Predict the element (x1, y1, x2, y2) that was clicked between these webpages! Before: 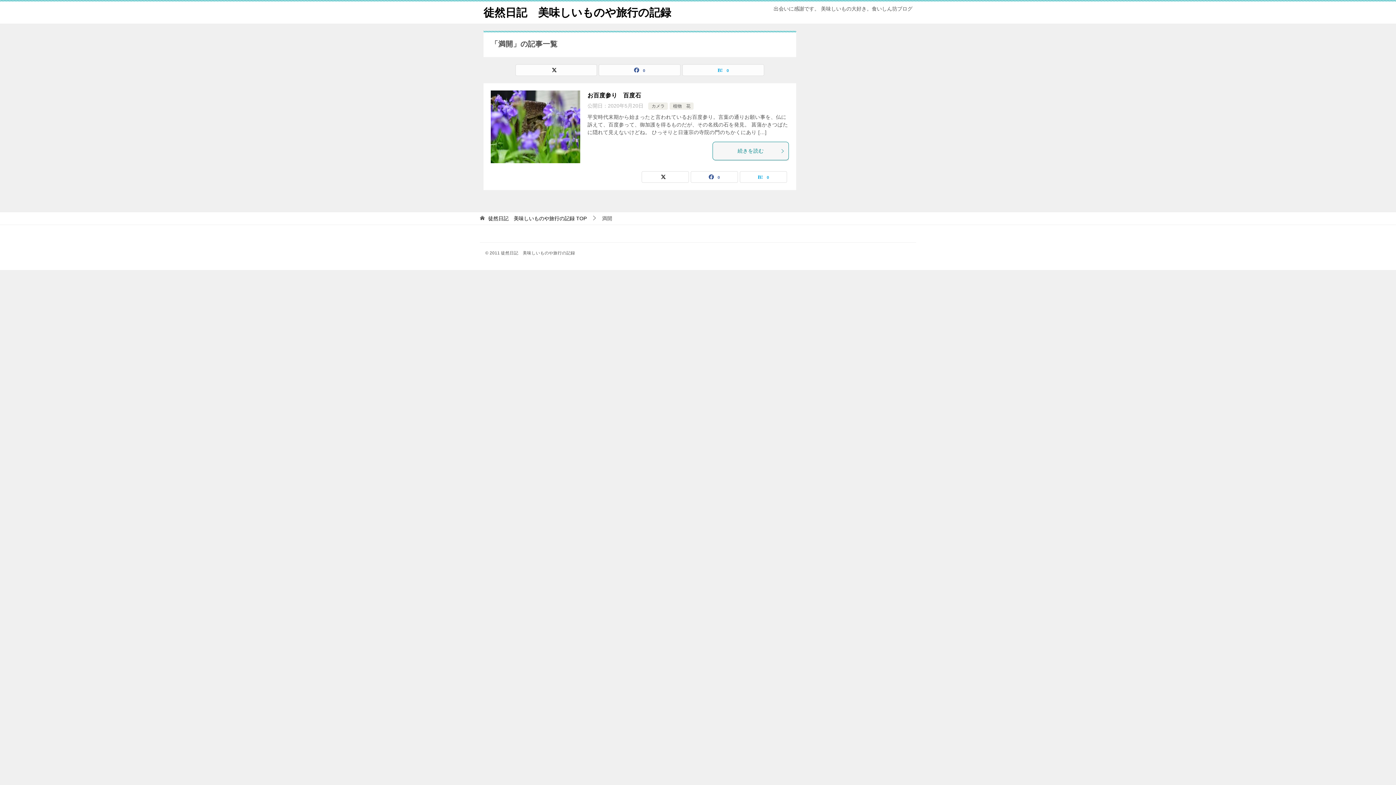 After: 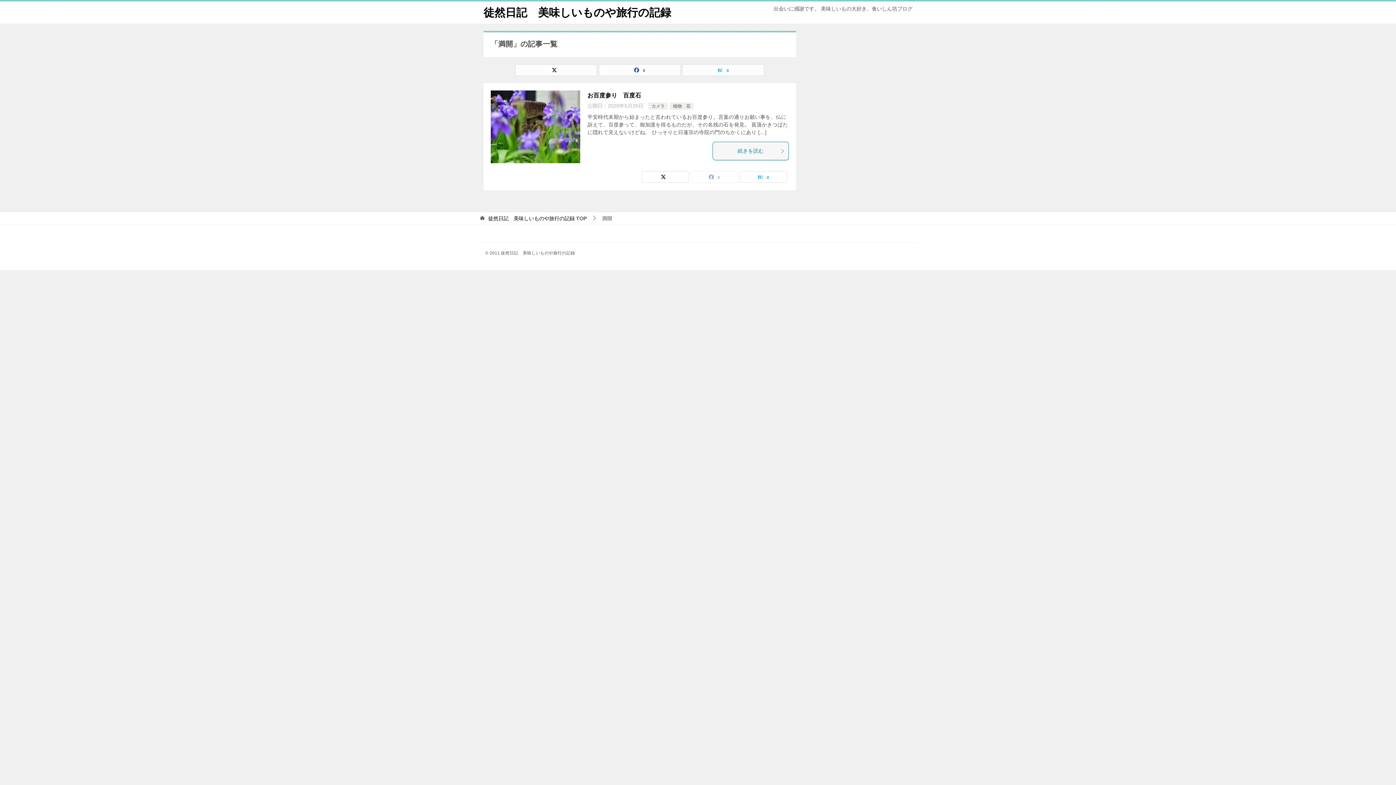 Action: label: 0 bbox: (691, 171, 737, 182)